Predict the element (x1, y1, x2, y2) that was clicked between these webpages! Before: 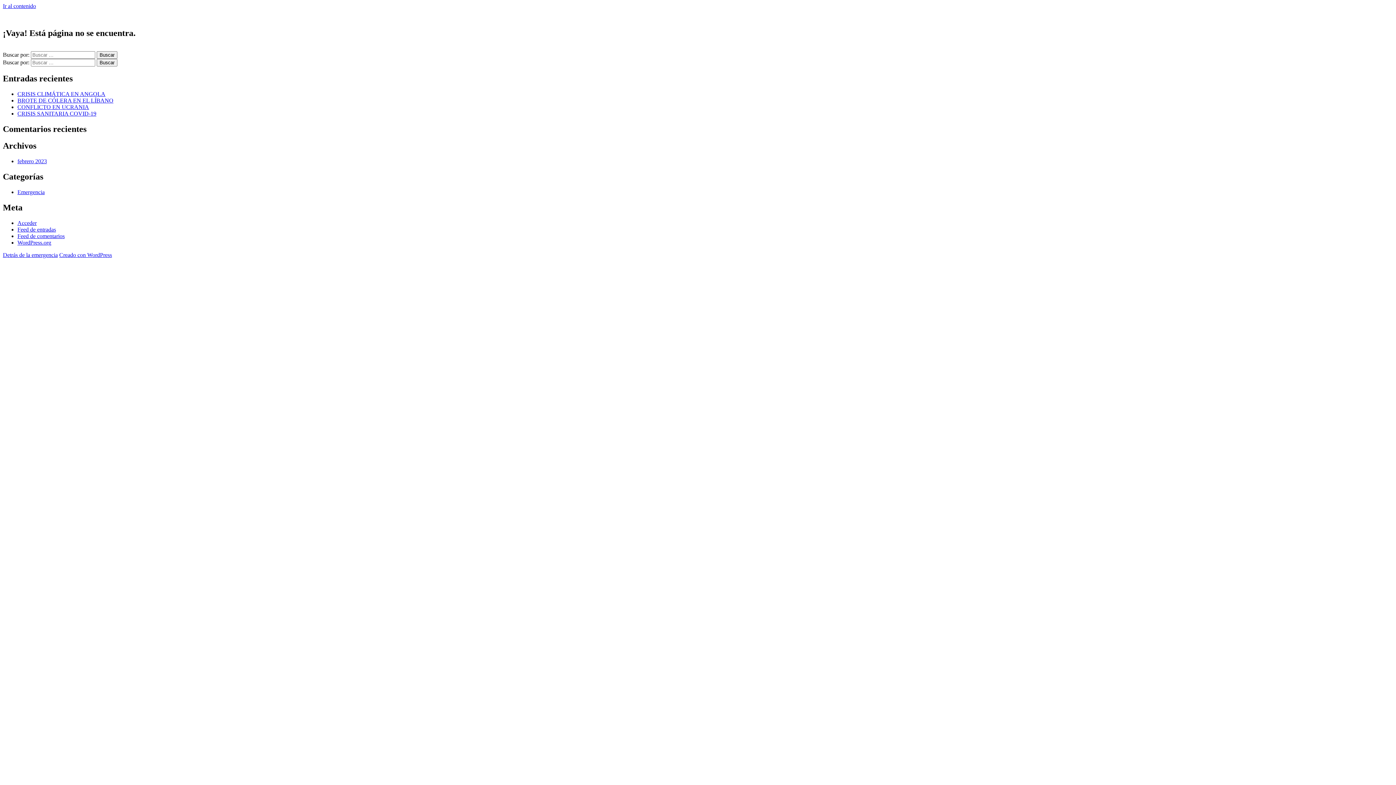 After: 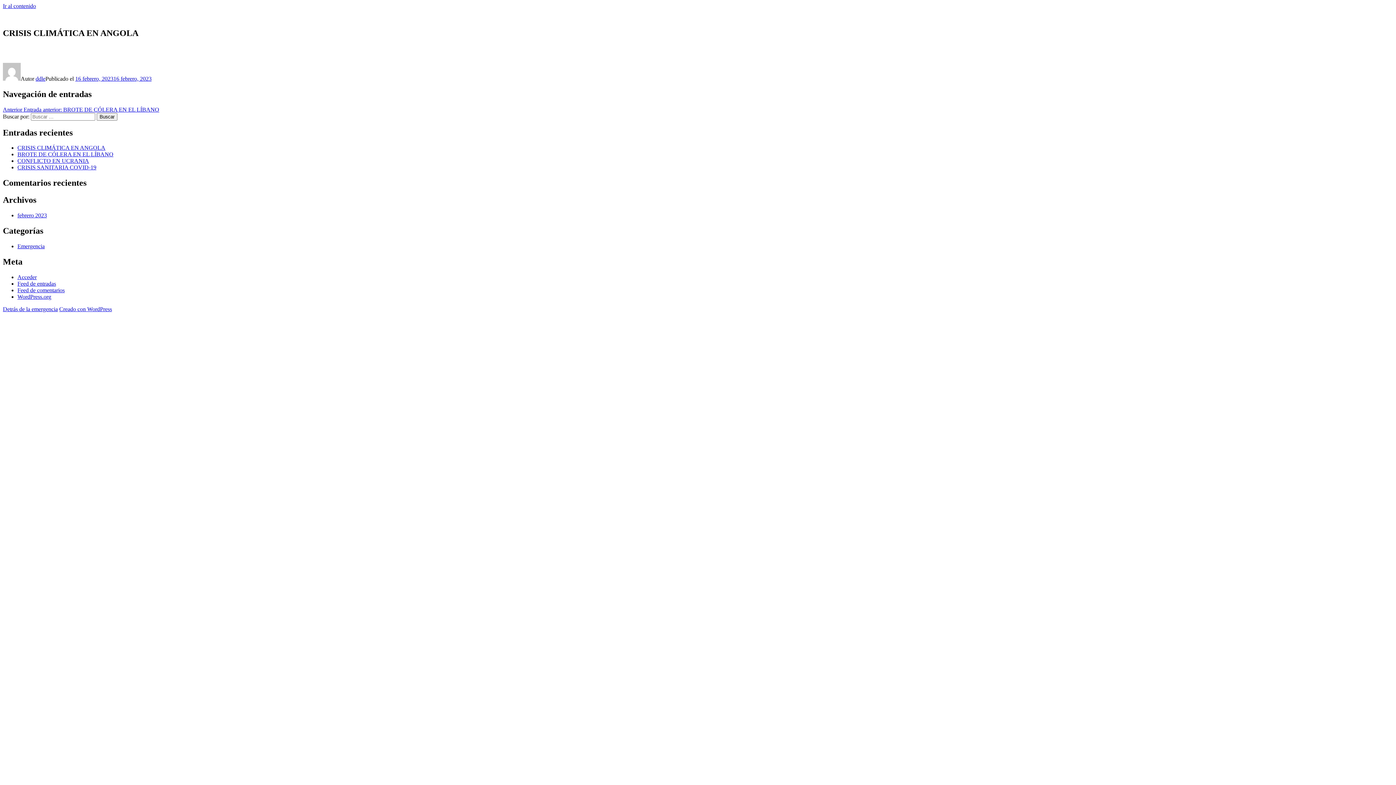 Action: label: CRISIS CLIMÁTICA EN ANGOLA bbox: (17, 90, 105, 96)